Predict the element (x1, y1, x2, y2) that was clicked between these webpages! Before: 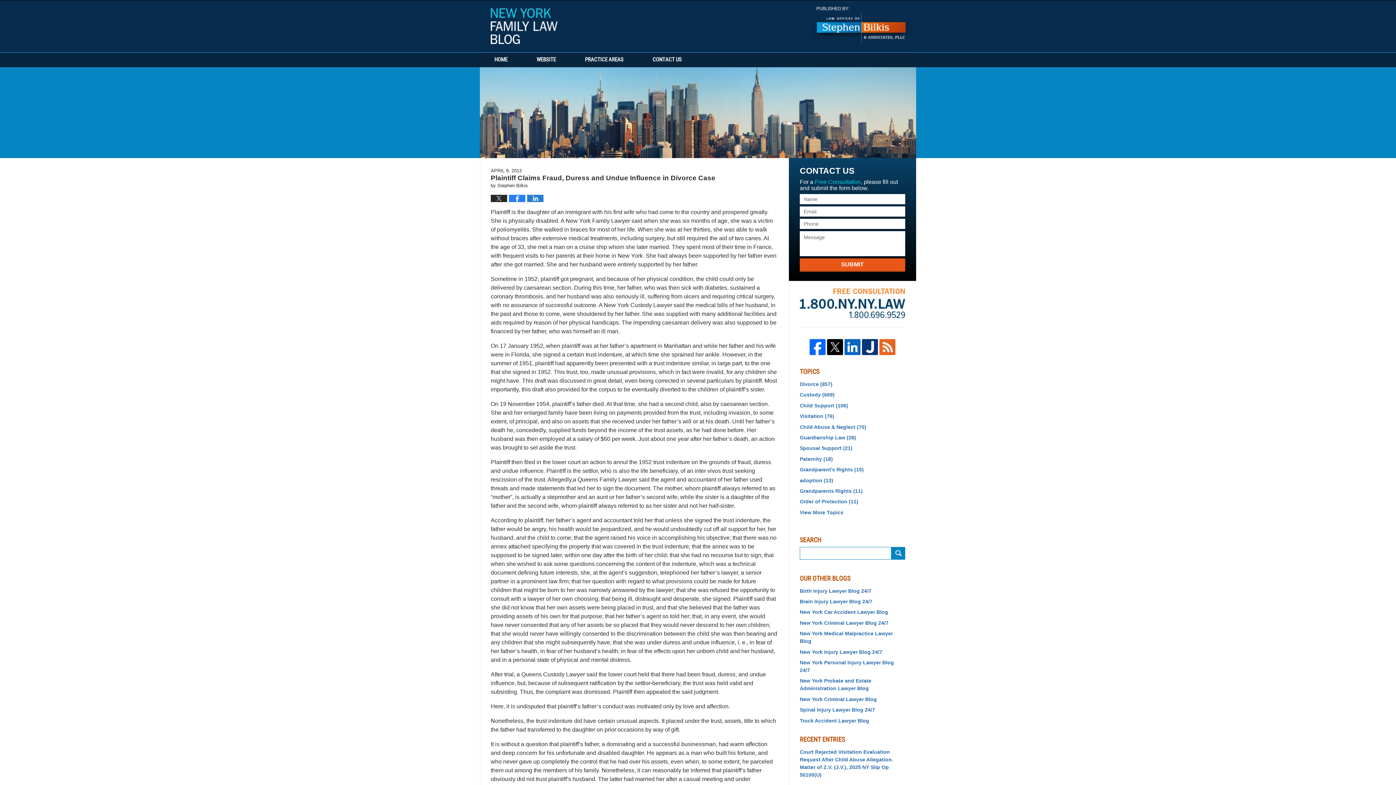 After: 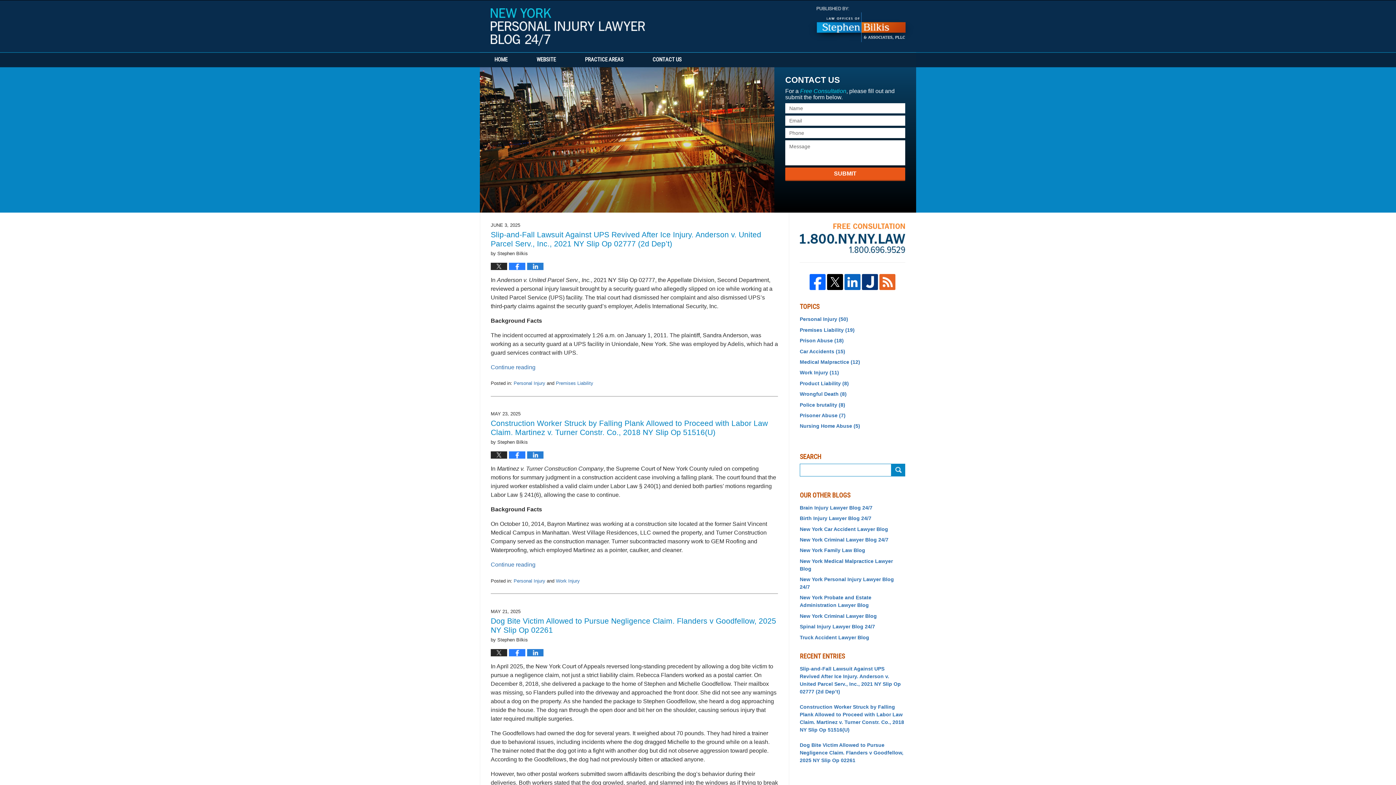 Action: bbox: (800, 648, 905, 656) label: New York Injury Lawyer Blog 24/7